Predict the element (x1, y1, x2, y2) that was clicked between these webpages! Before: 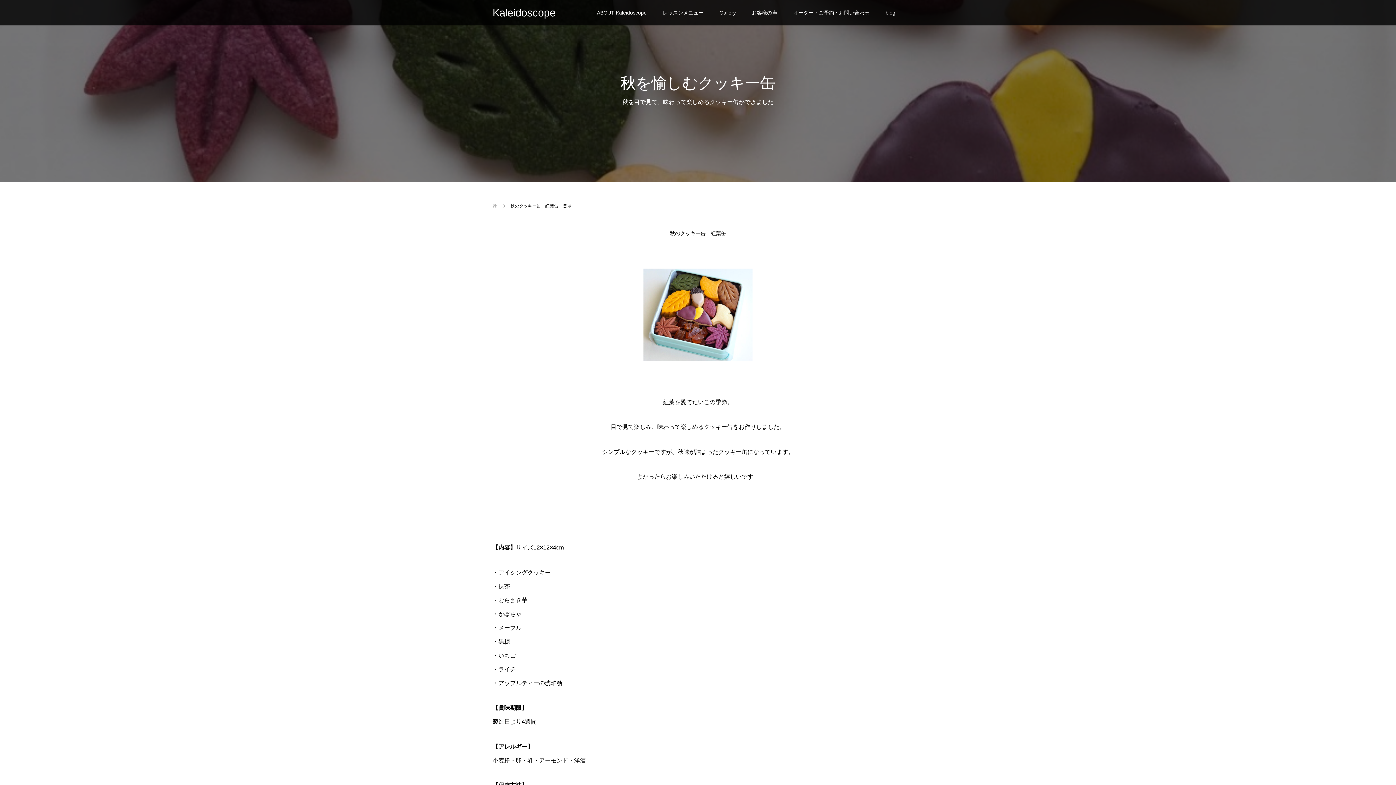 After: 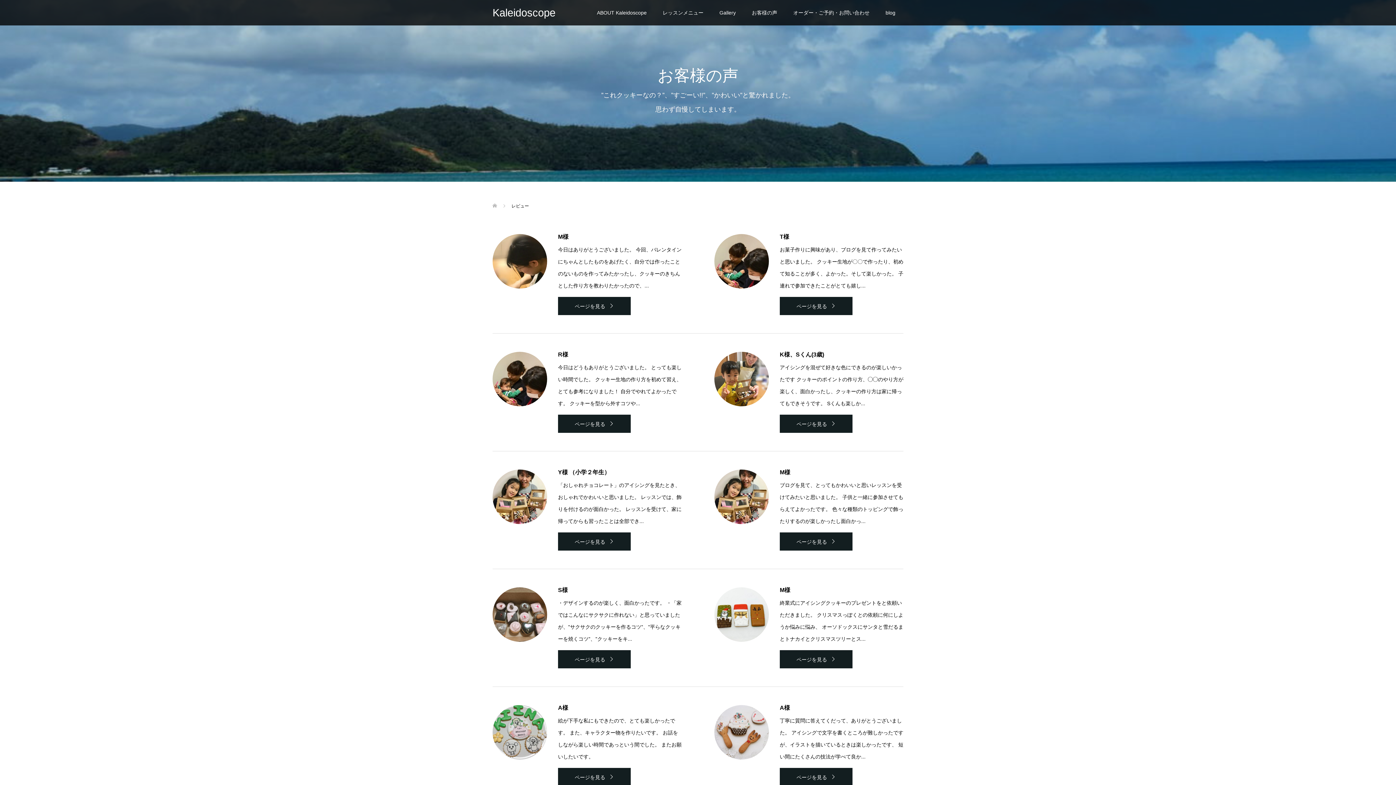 Action: bbox: (744, 0, 785, 25) label: お客様の声